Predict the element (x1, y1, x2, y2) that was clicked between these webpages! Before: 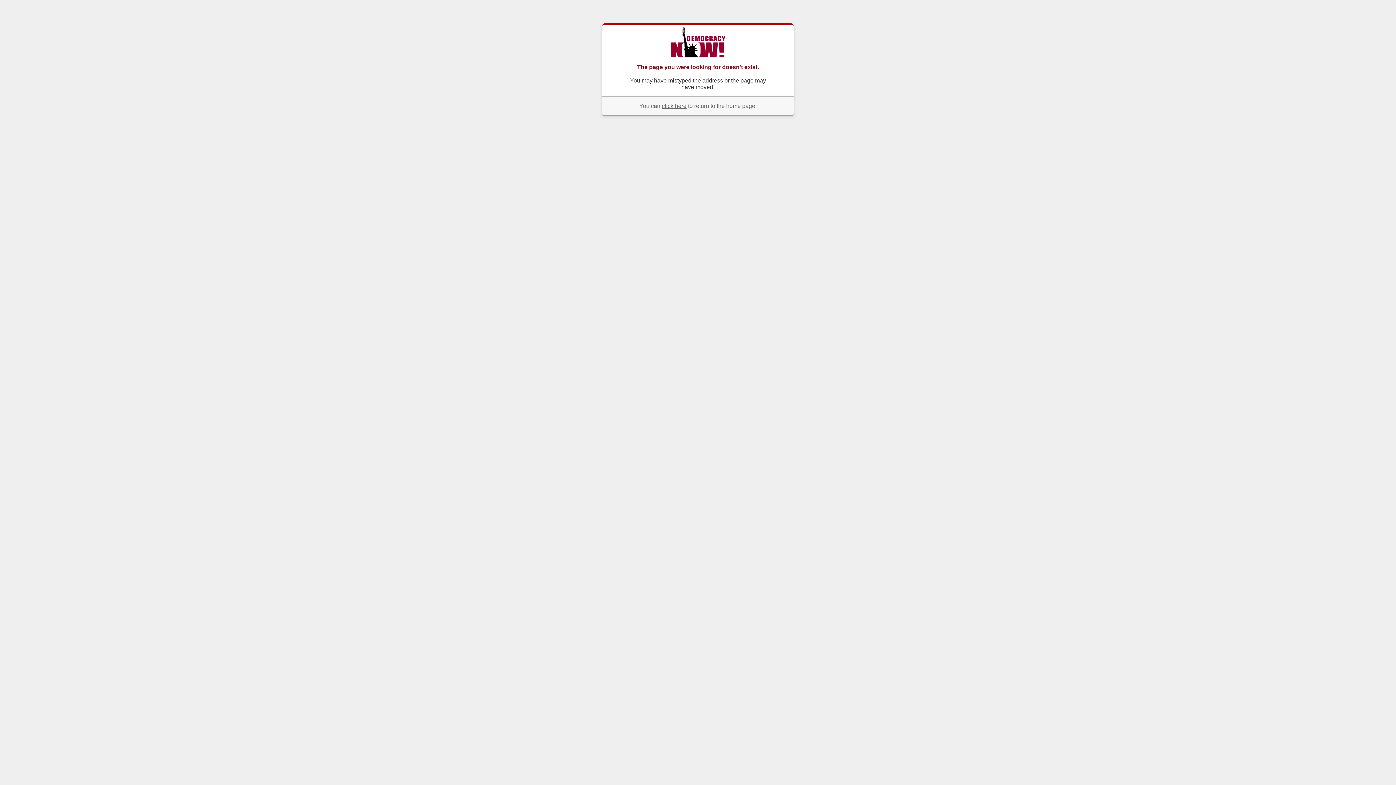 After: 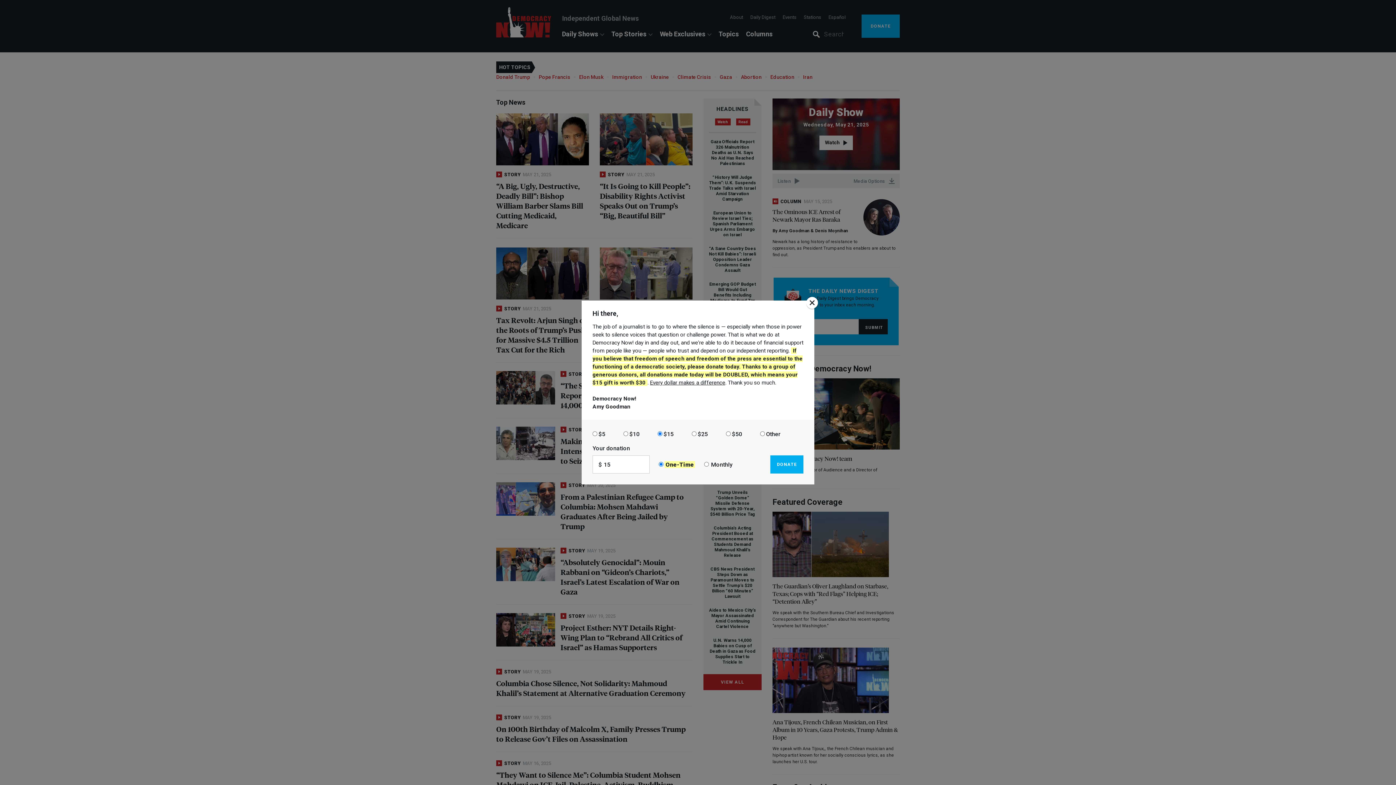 Action: label: click here bbox: (662, 102, 686, 108)